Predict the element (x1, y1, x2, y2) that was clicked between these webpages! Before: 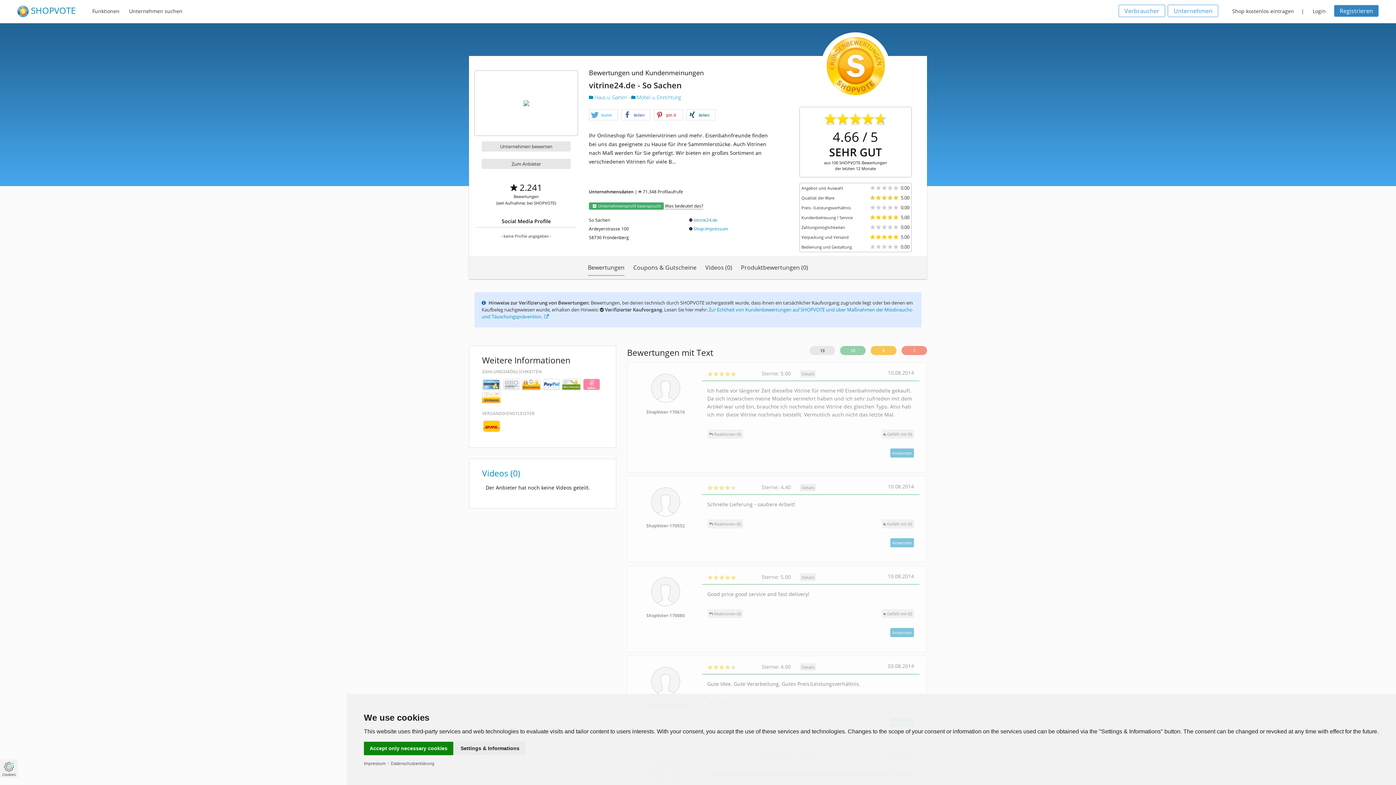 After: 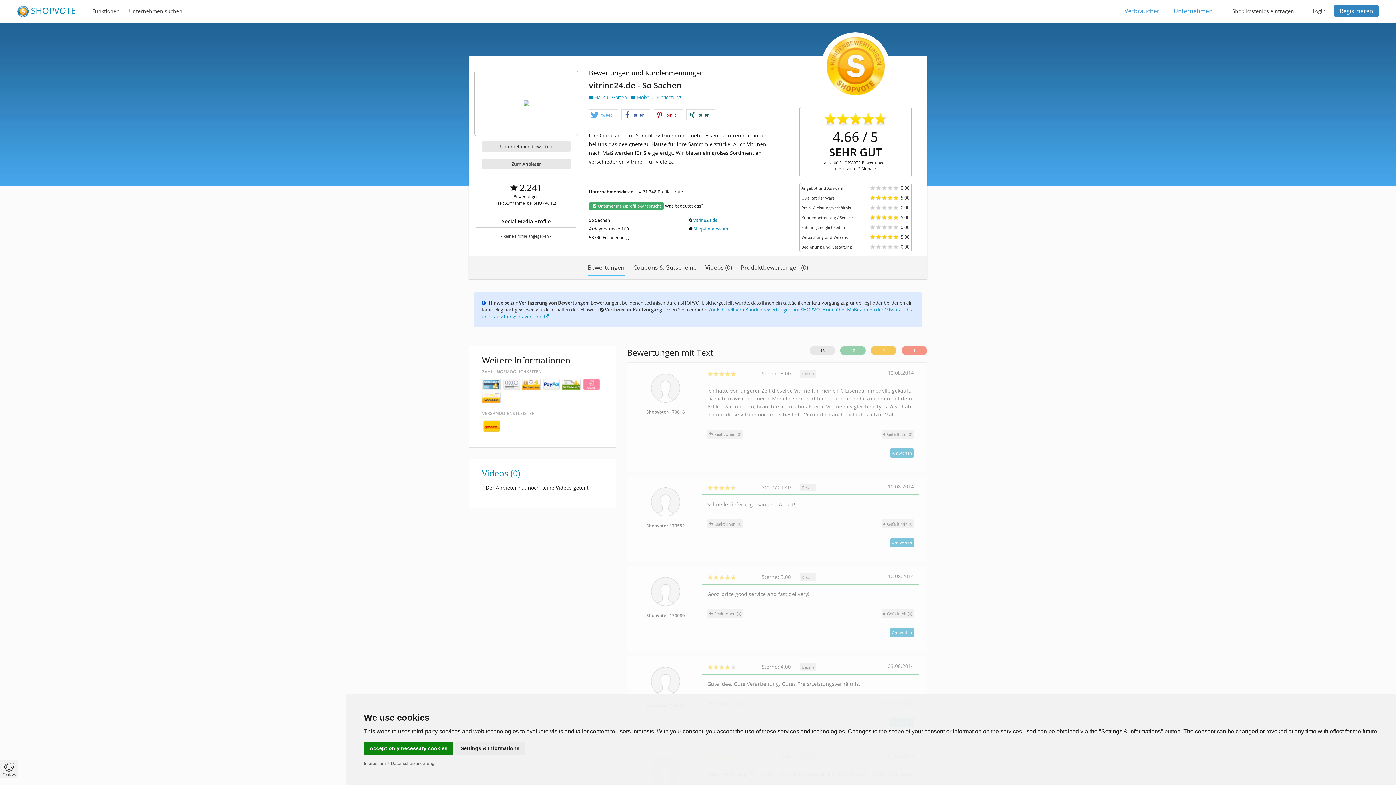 Action: bbox: (693, 217, 717, 223) label: vitrine24.de